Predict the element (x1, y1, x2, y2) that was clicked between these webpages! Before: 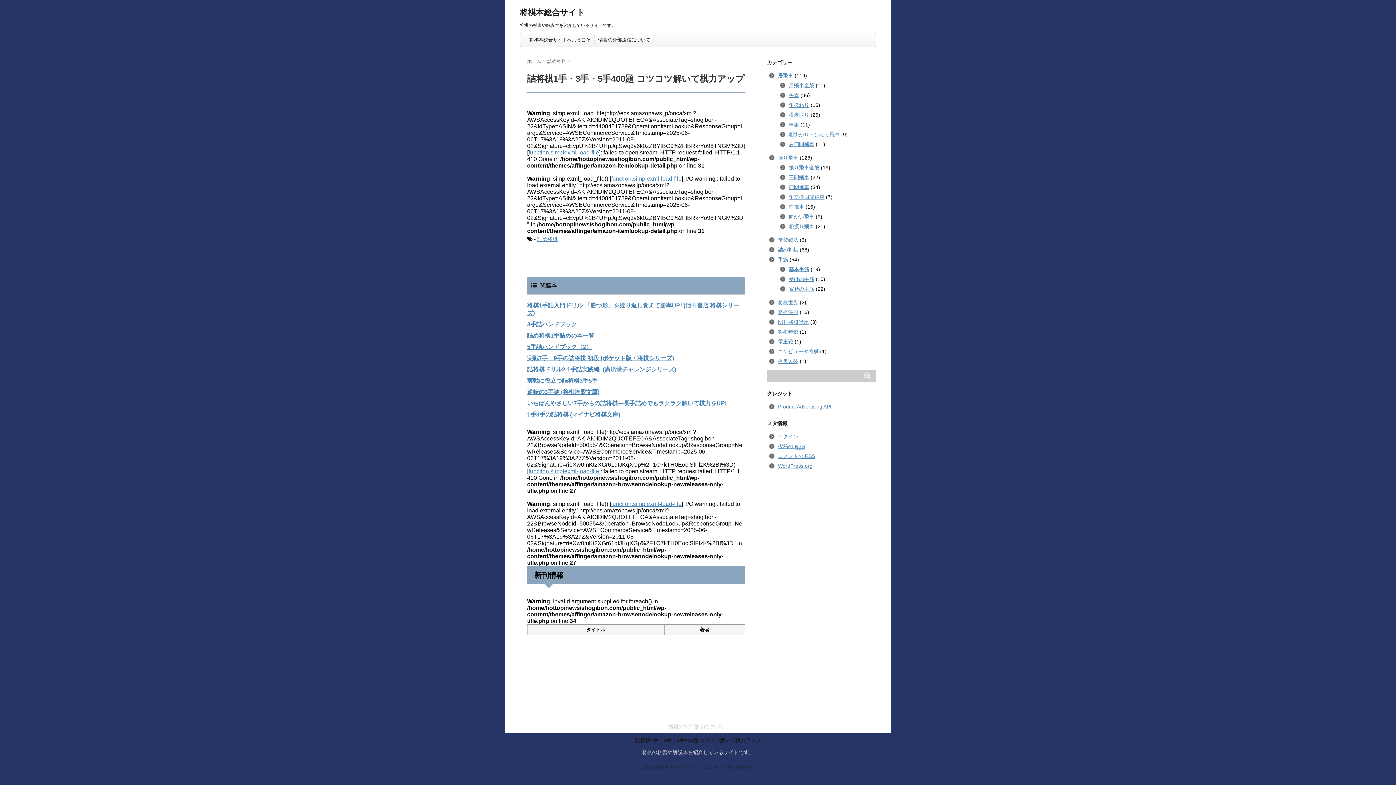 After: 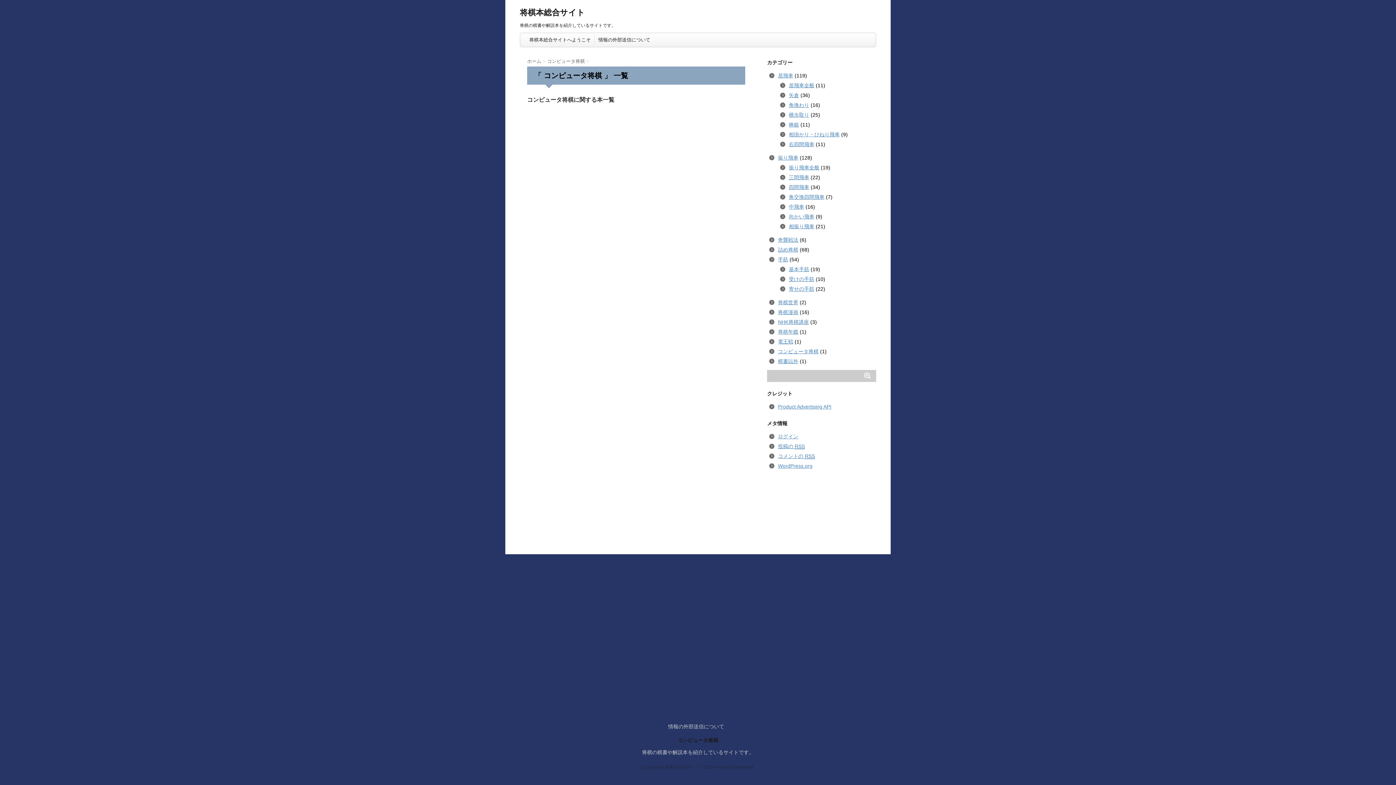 Action: bbox: (778, 348, 818, 354) label: コンピュータ将棋